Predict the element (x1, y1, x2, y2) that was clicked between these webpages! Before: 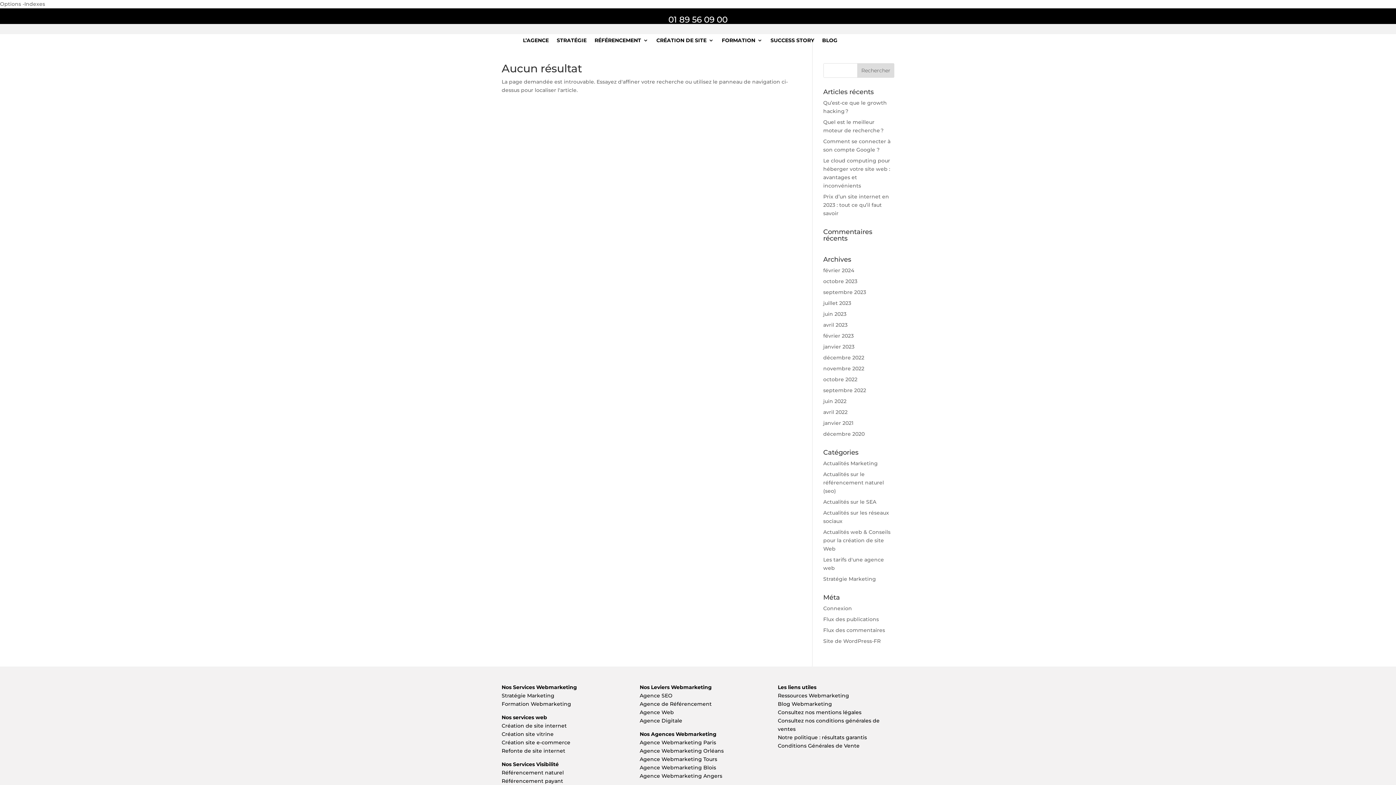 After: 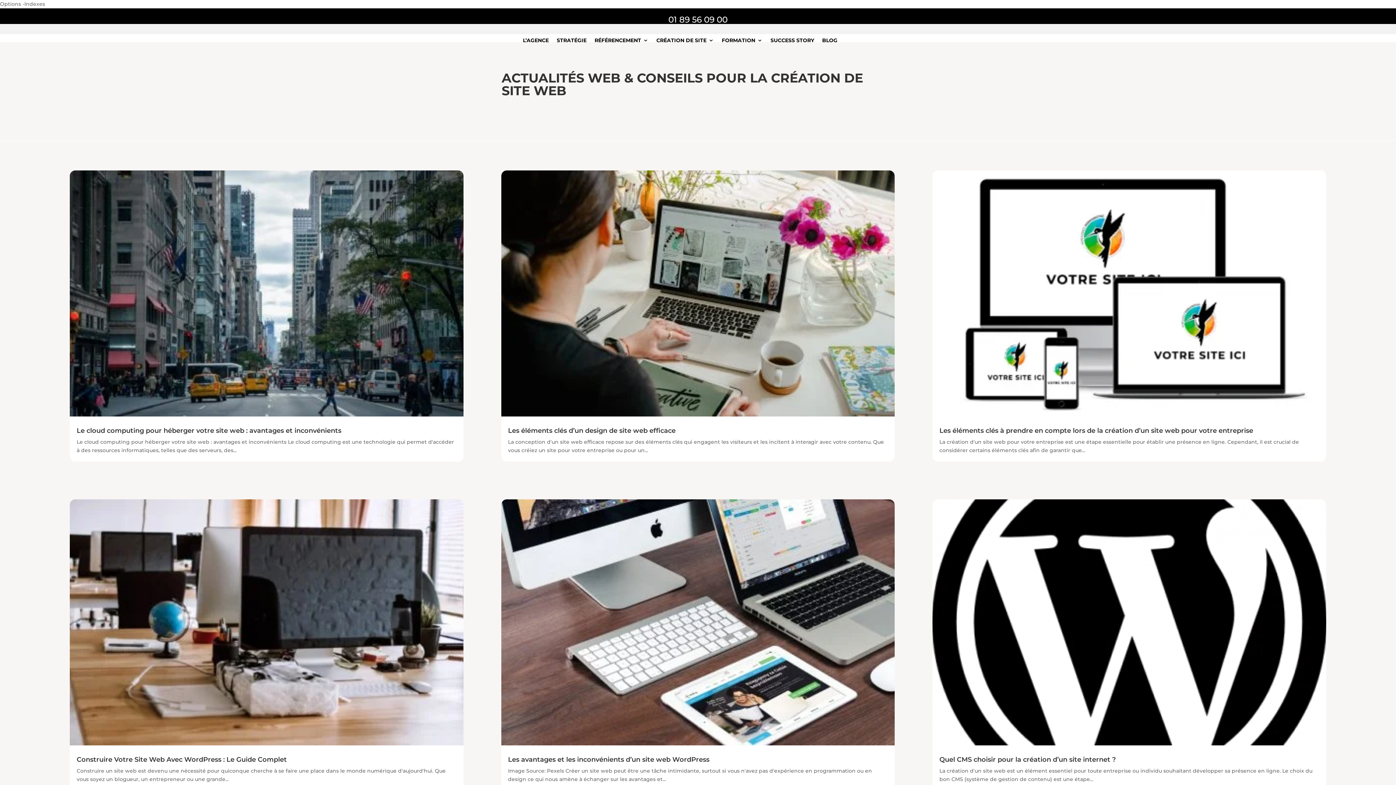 Action: bbox: (823, 528, 890, 552) label: Actualités web & Conseils pour la création de site Web